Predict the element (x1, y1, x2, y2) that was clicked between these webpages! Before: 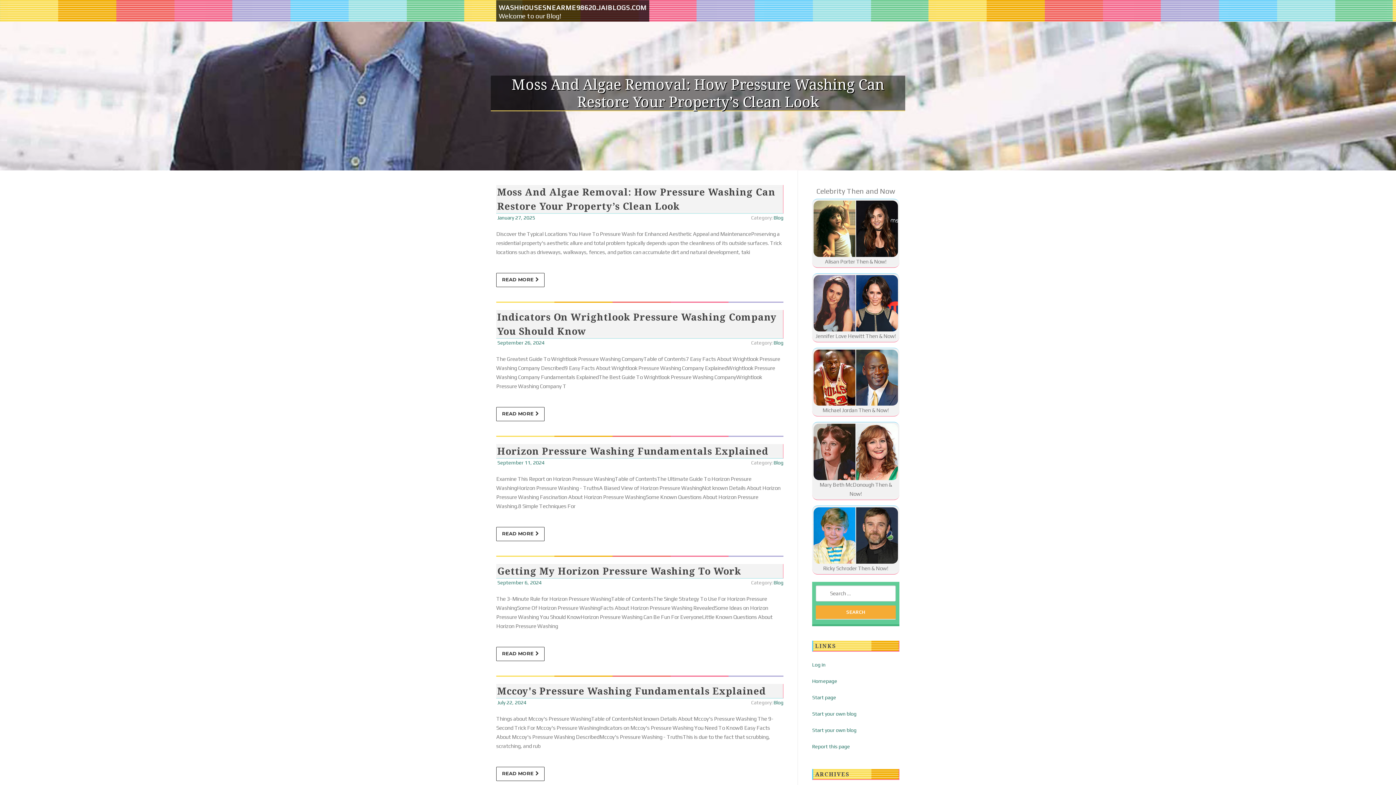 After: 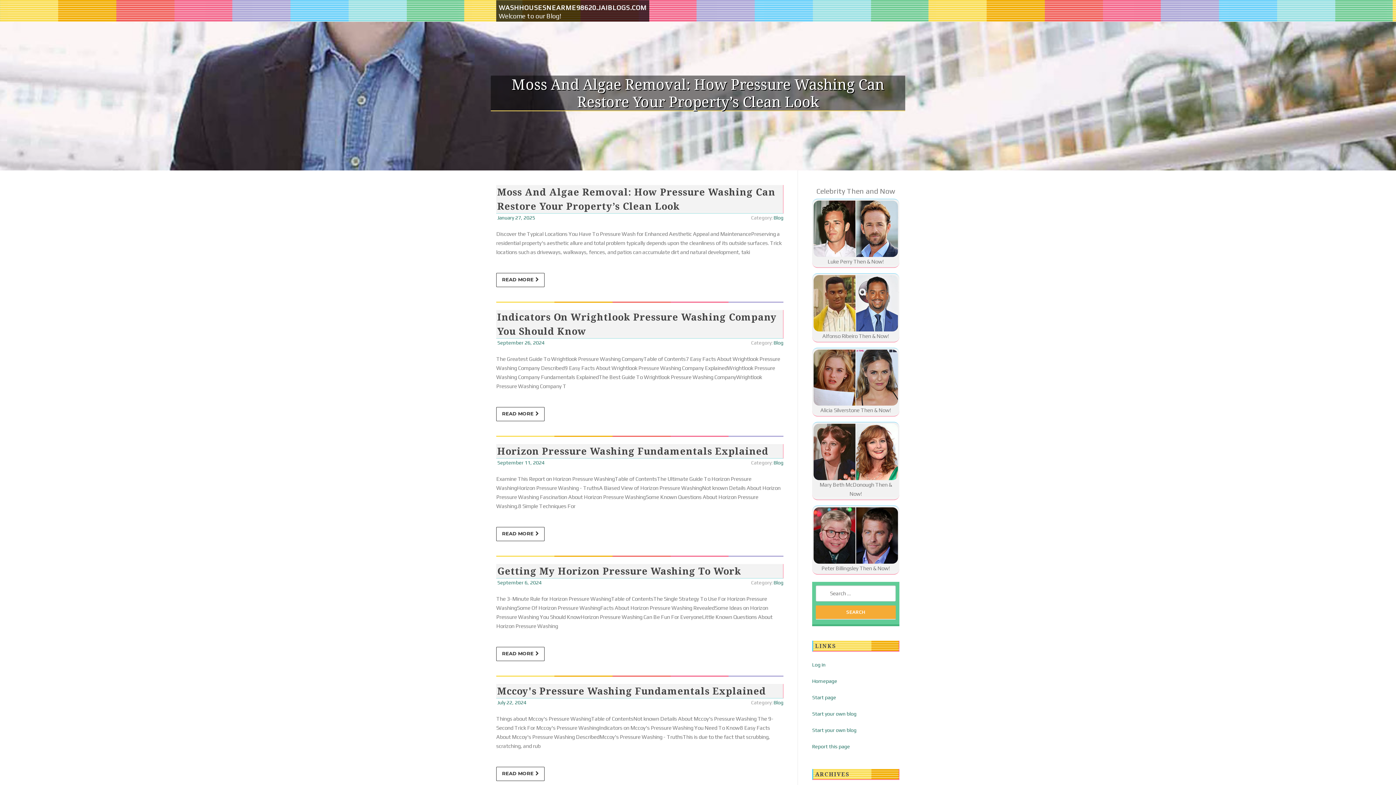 Action: bbox: (773, 700, 783, 705) label: Blog